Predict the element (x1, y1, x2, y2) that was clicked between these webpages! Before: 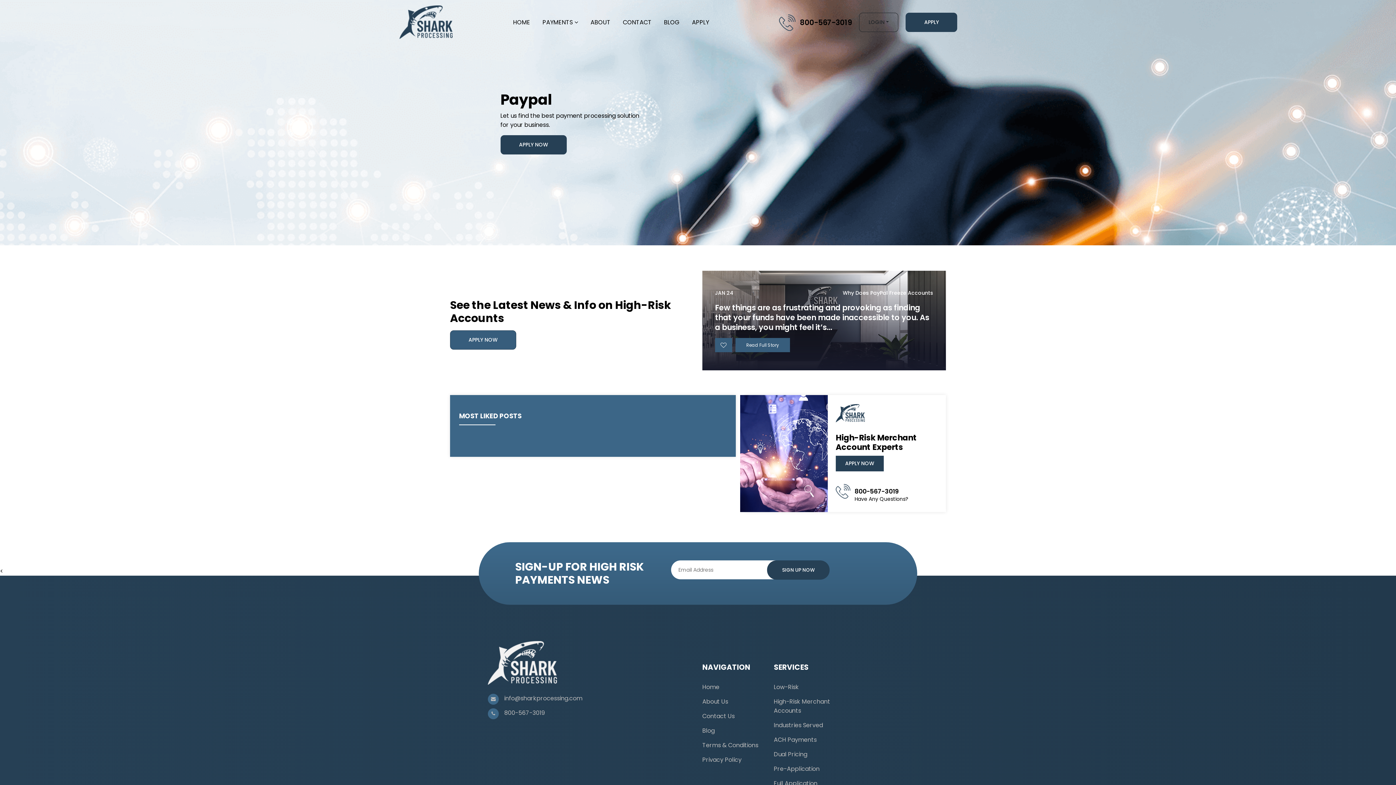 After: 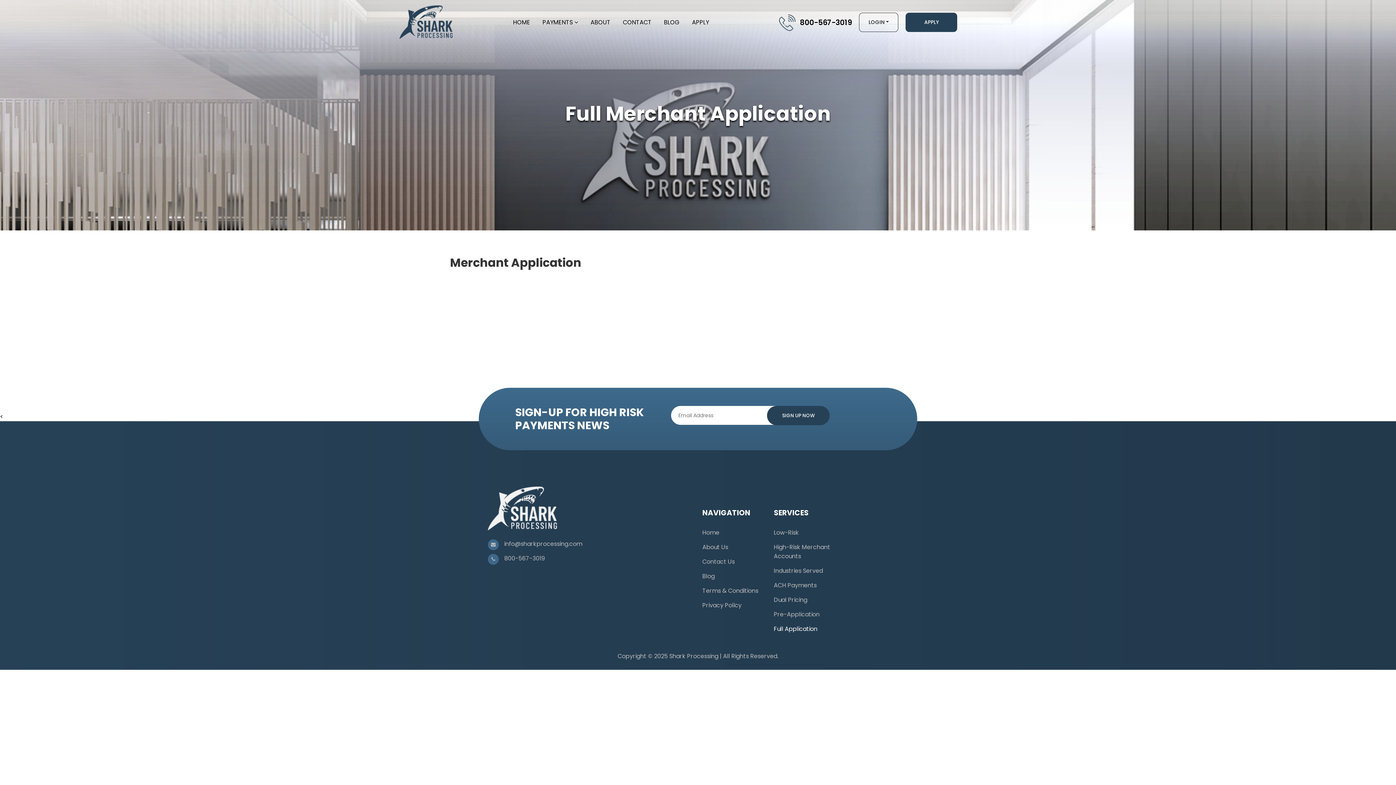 Action: bbox: (774, 779, 817, 788) label: Full Application